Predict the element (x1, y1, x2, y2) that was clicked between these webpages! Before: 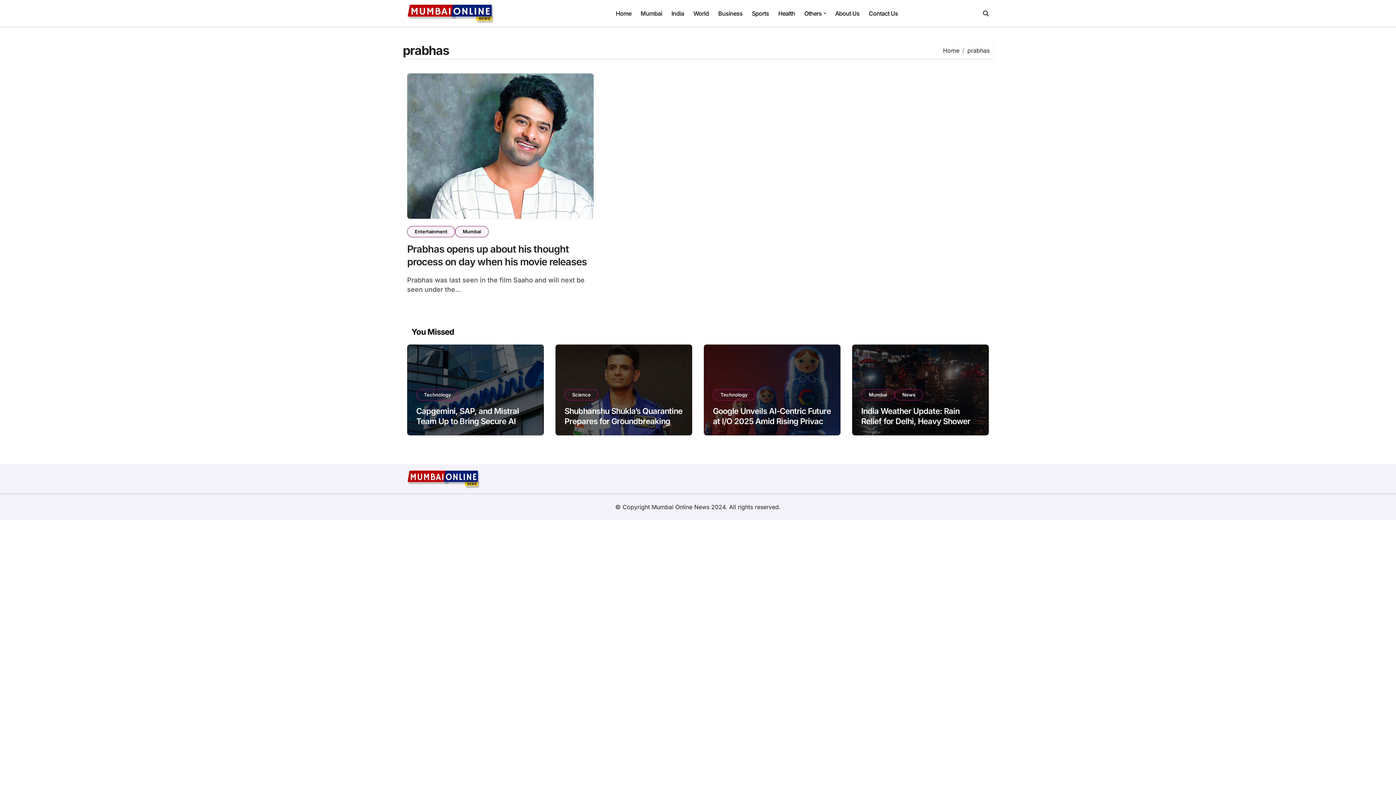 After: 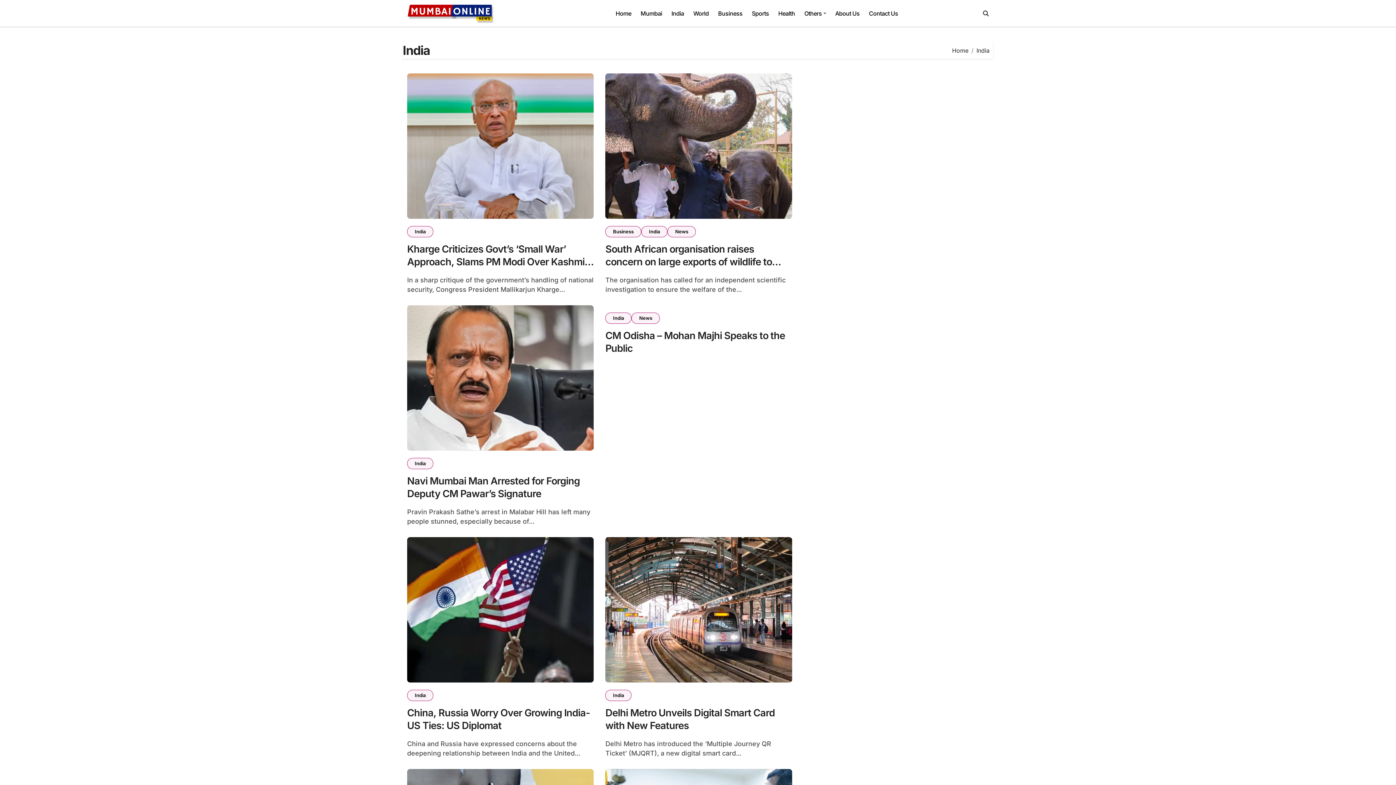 Action: bbox: (666, 3, 688, 23) label: India